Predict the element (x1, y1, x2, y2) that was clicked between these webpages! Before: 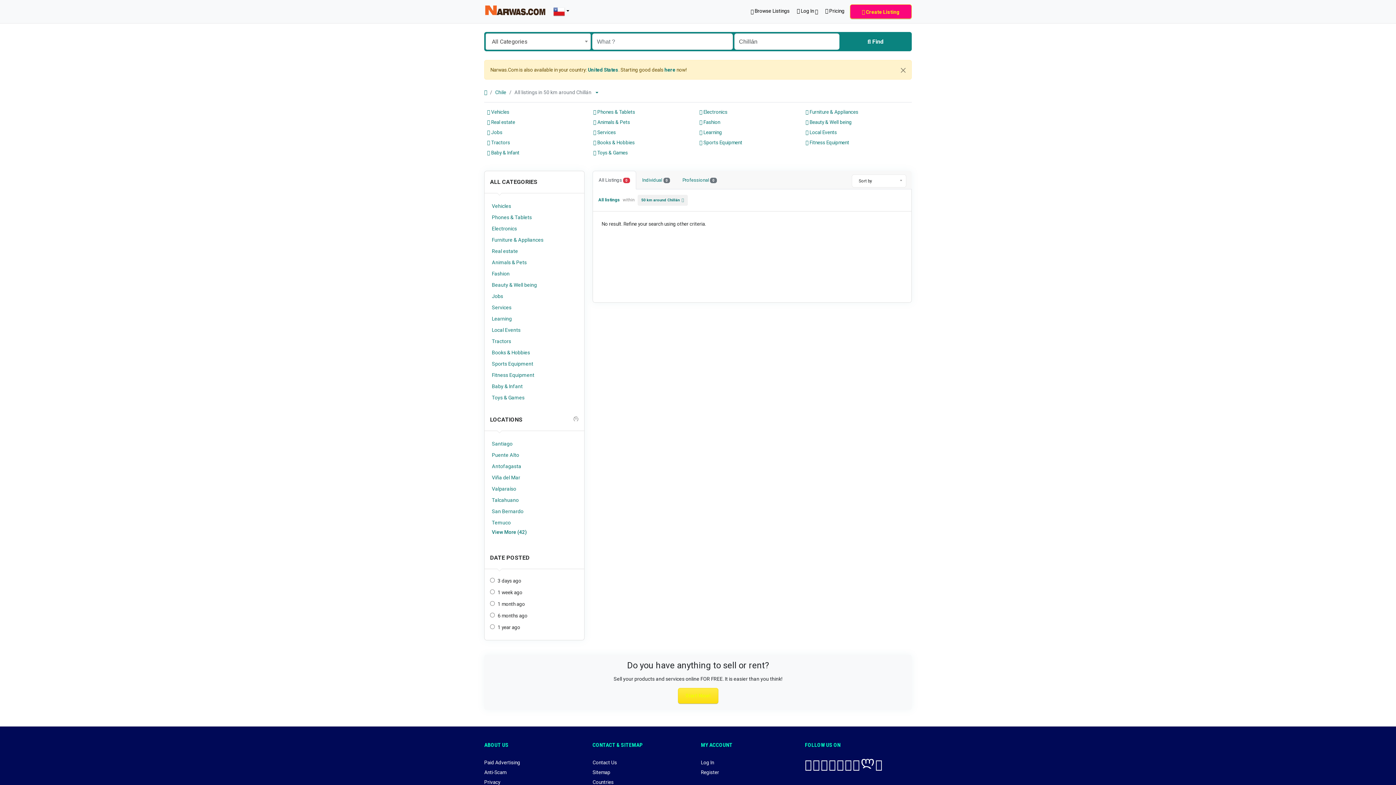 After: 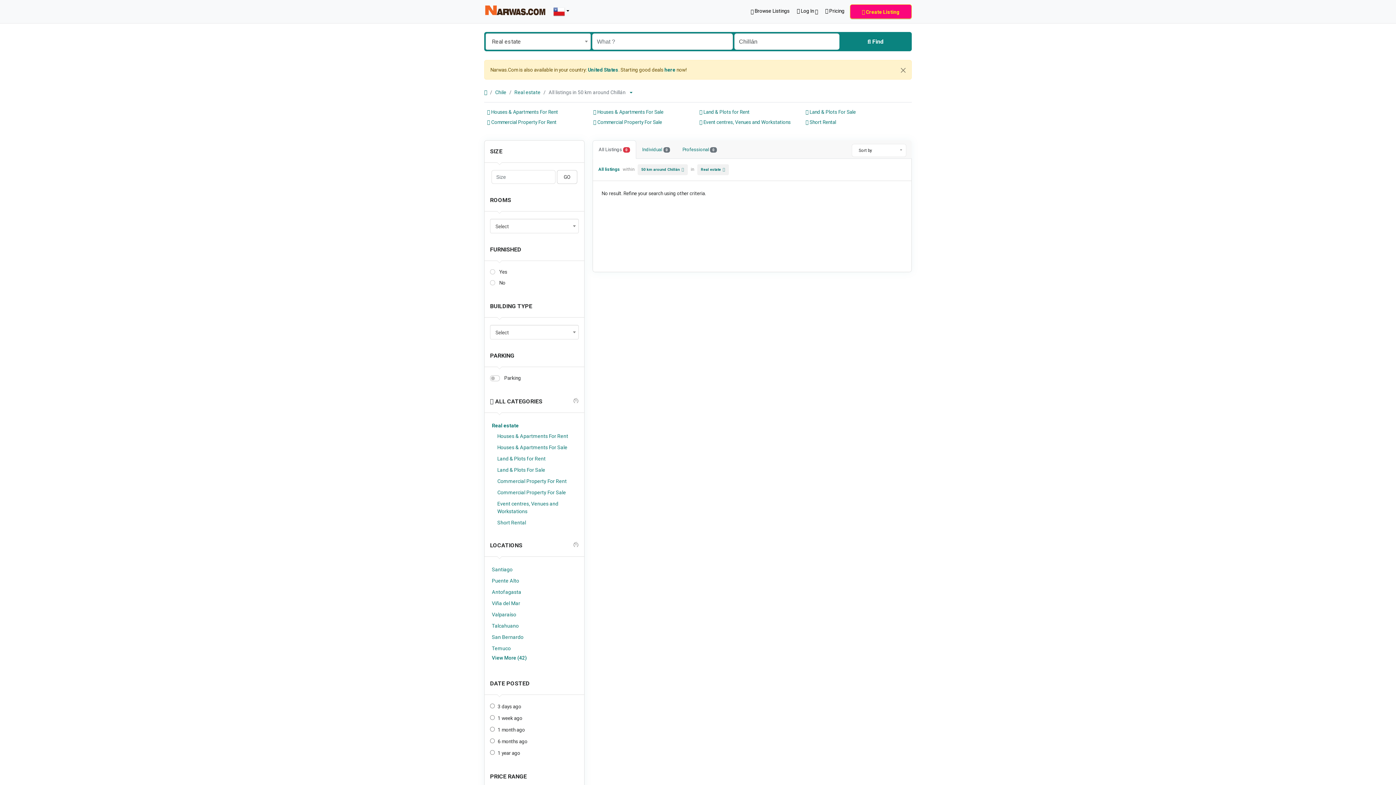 Action: bbox: (487, 119, 515, 125) label:  Real estate